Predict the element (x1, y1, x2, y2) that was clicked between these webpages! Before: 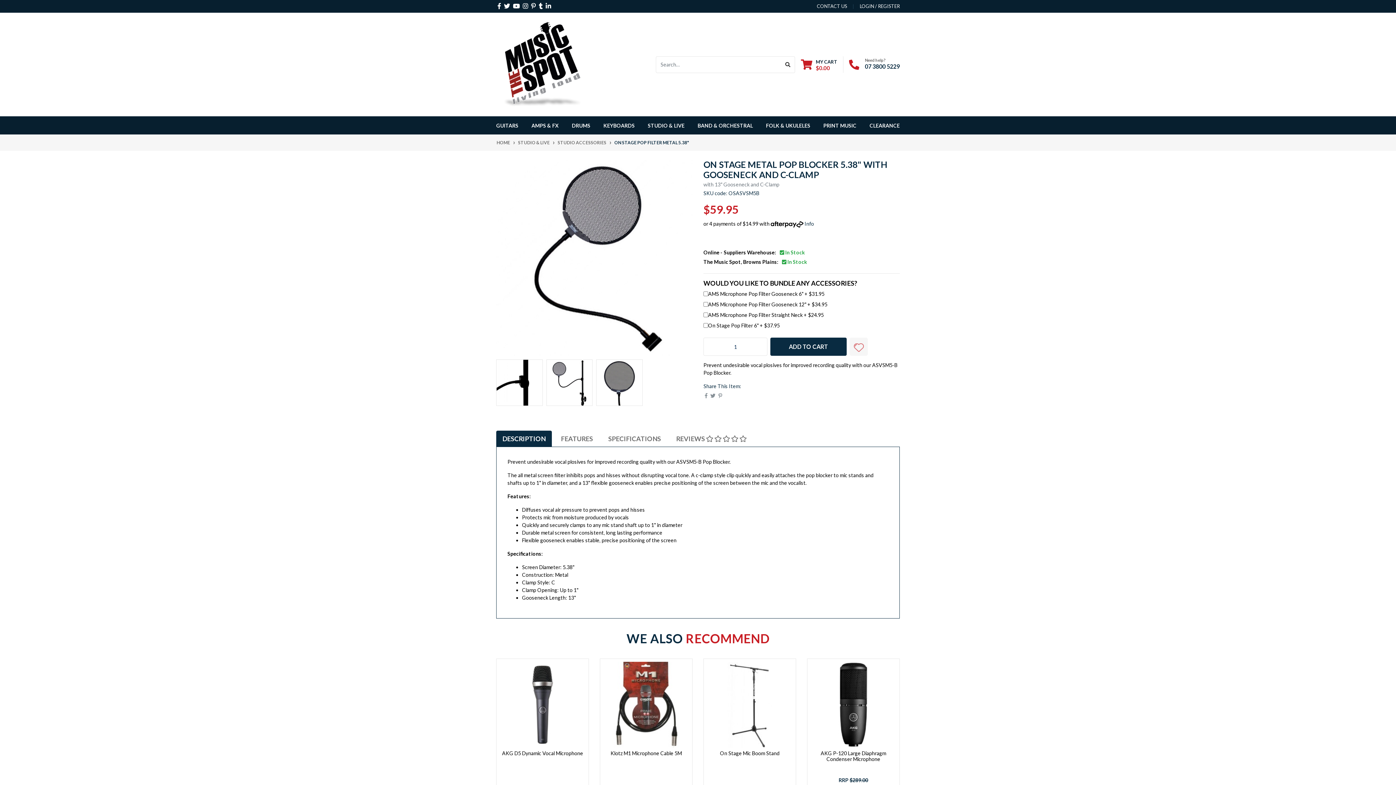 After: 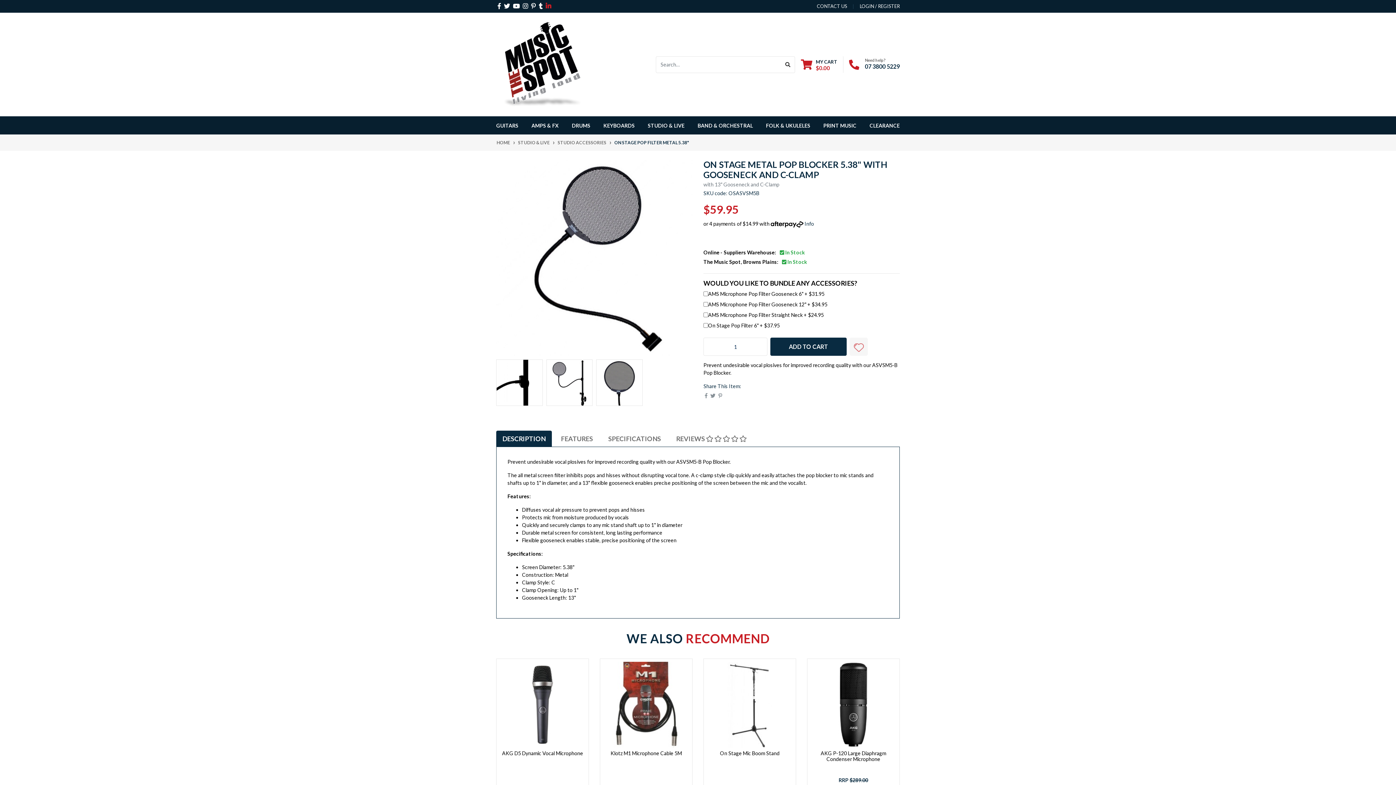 Action: bbox: (545, 1, 551, 9)